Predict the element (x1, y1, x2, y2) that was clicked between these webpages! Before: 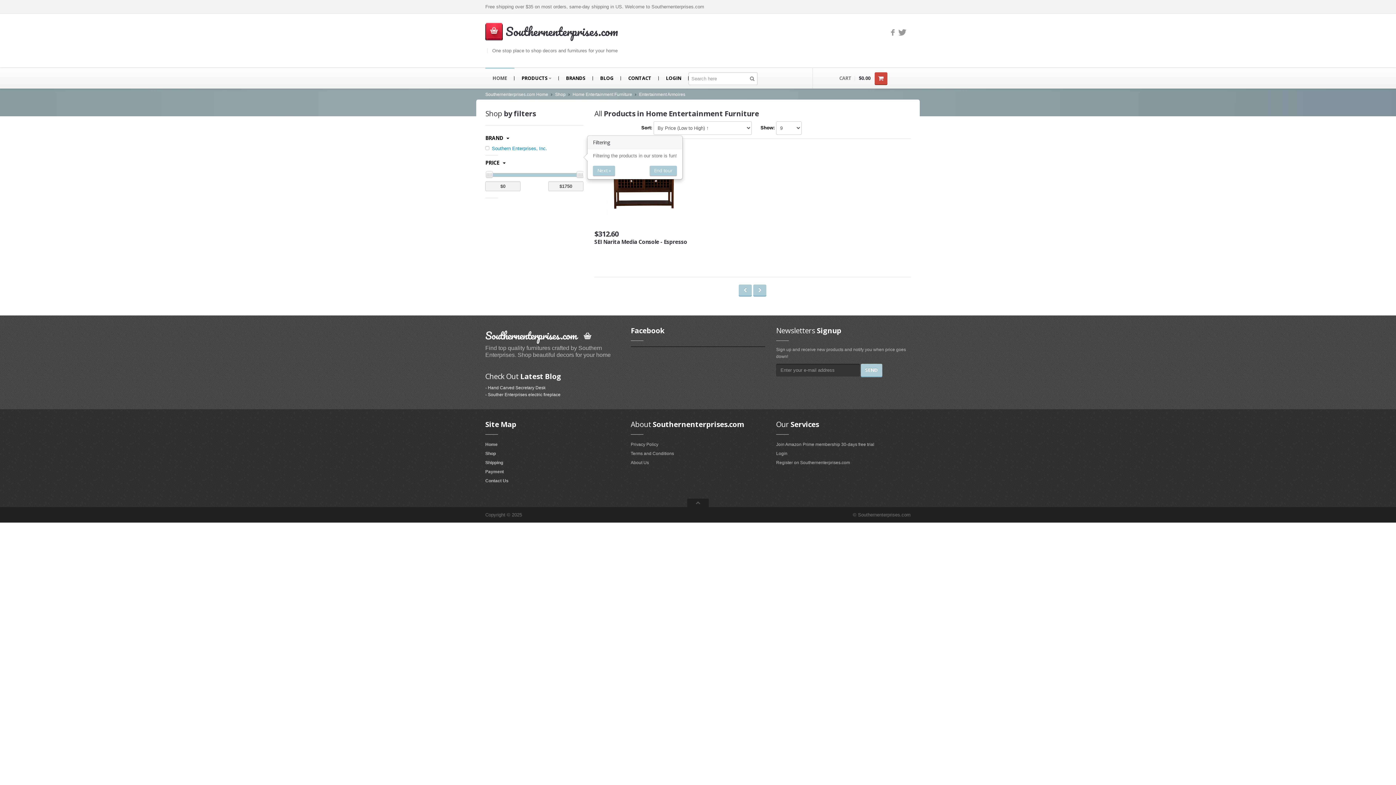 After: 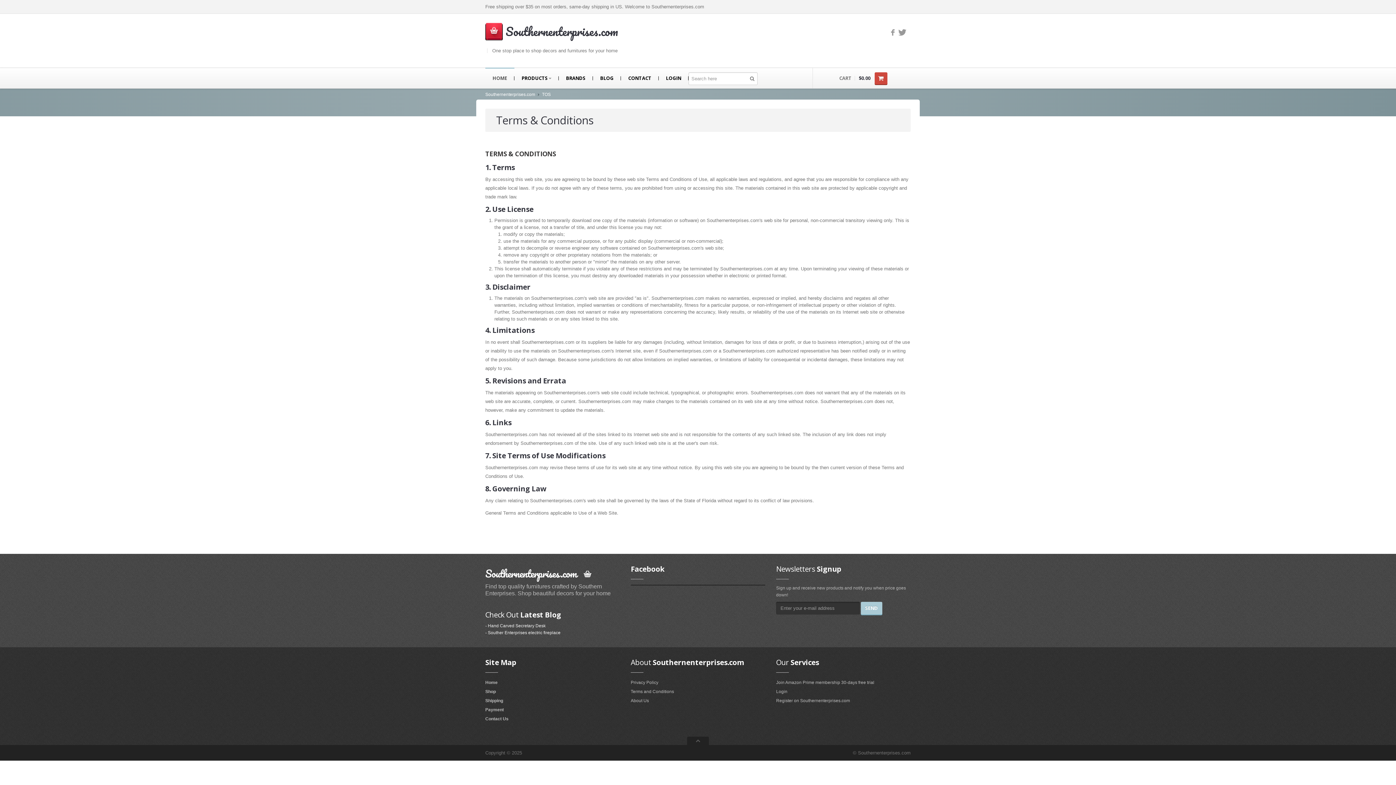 Action: label: Terms and Conditions bbox: (630, 451, 674, 456)